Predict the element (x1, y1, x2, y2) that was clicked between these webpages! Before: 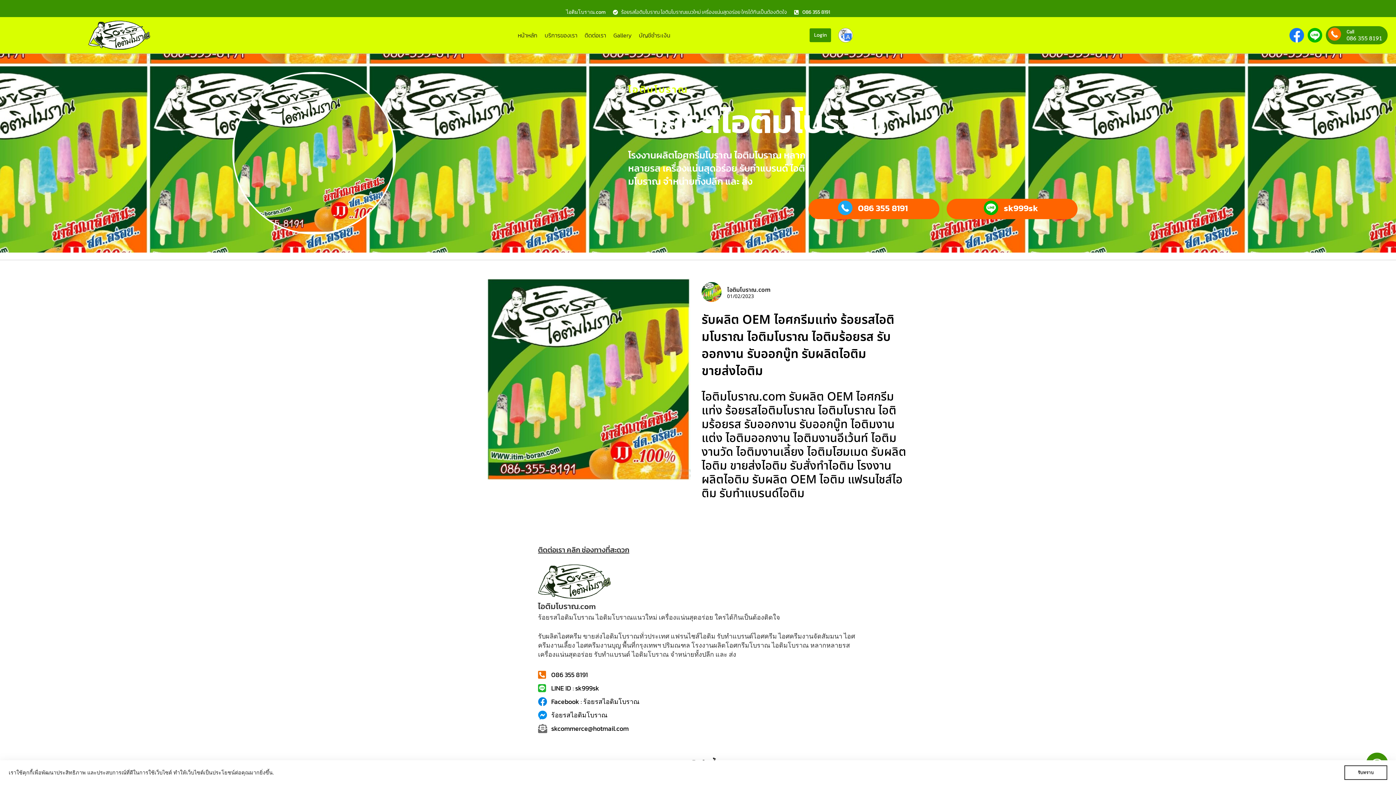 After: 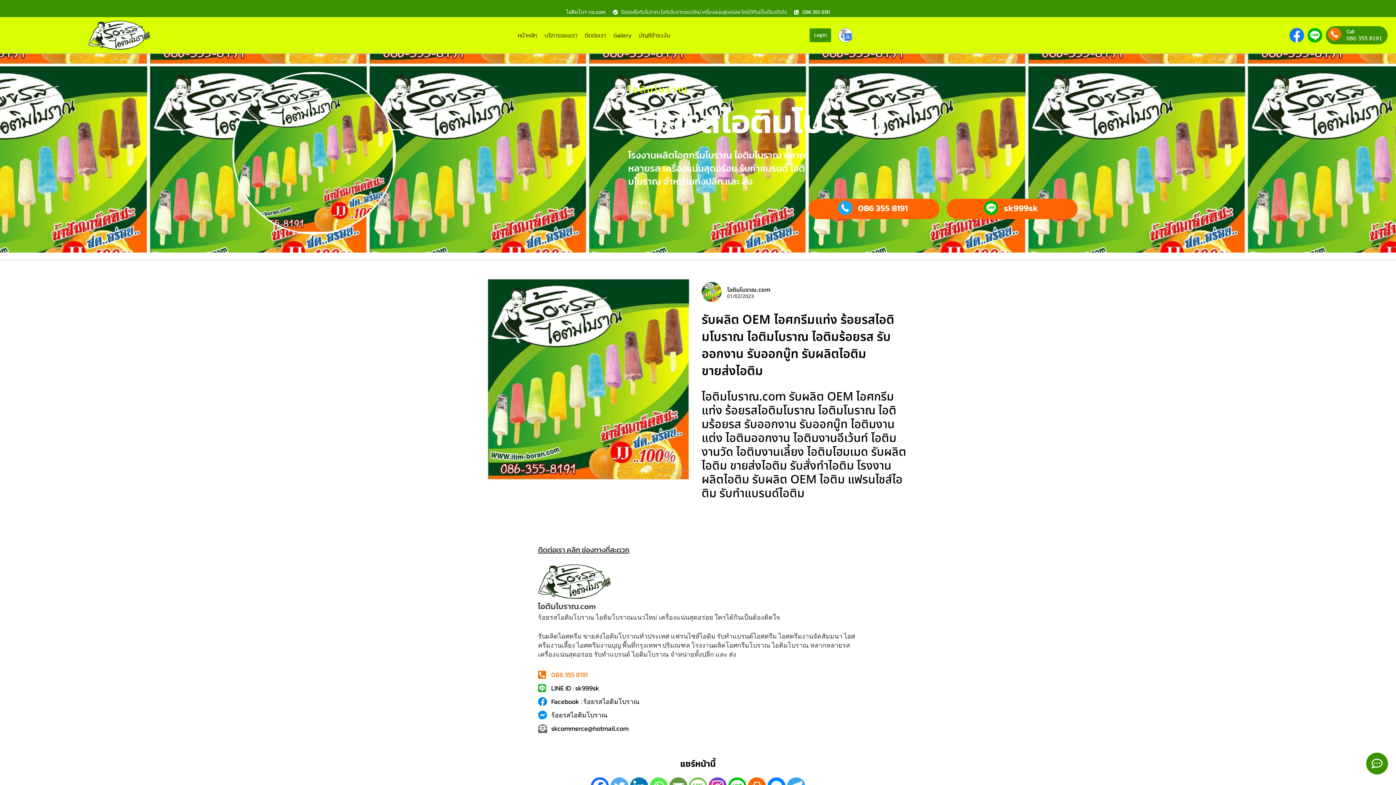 Action: label: 086 355 8191 bbox: (538, 670, 858, 679)